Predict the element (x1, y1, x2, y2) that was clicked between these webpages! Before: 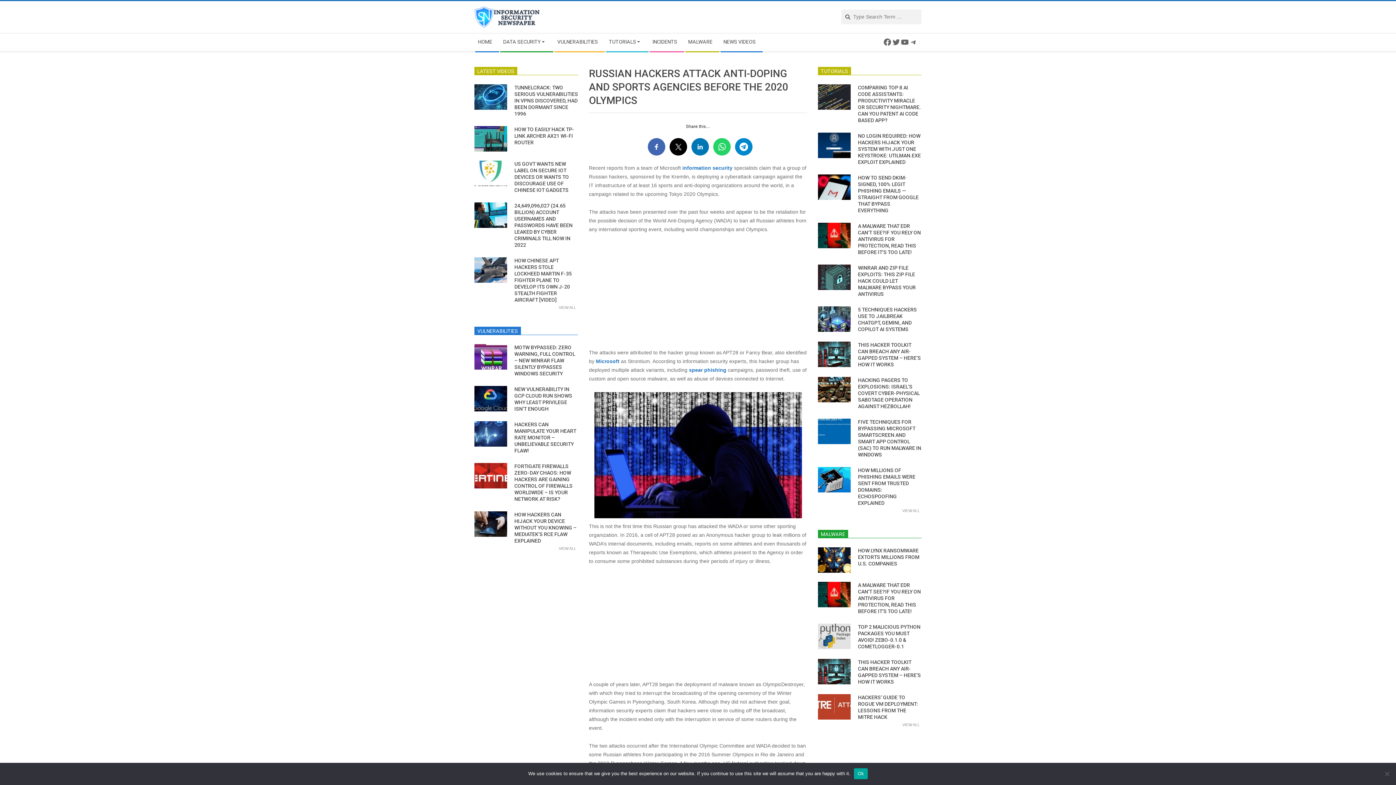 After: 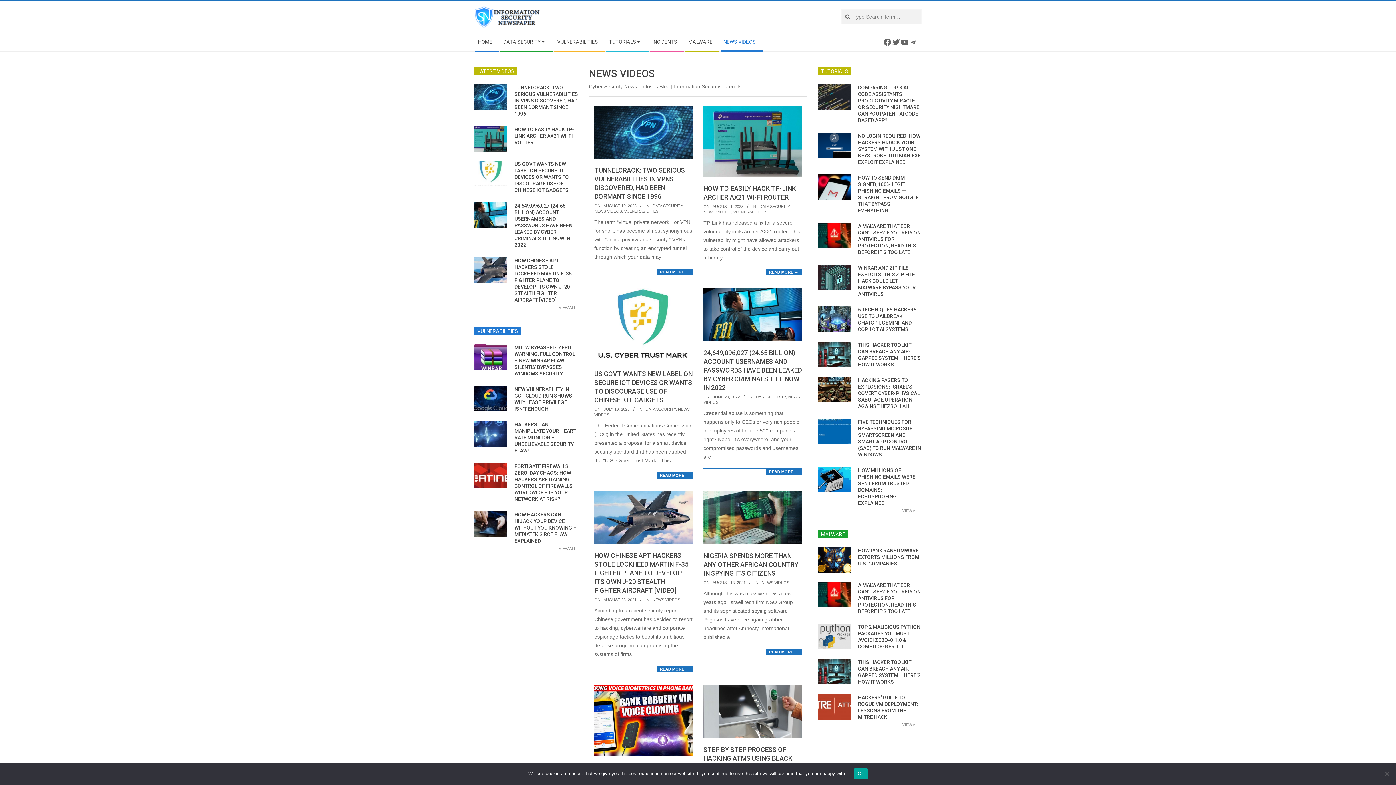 Action: label: VIEW ALL bbox: (557, 304, 578, 310)